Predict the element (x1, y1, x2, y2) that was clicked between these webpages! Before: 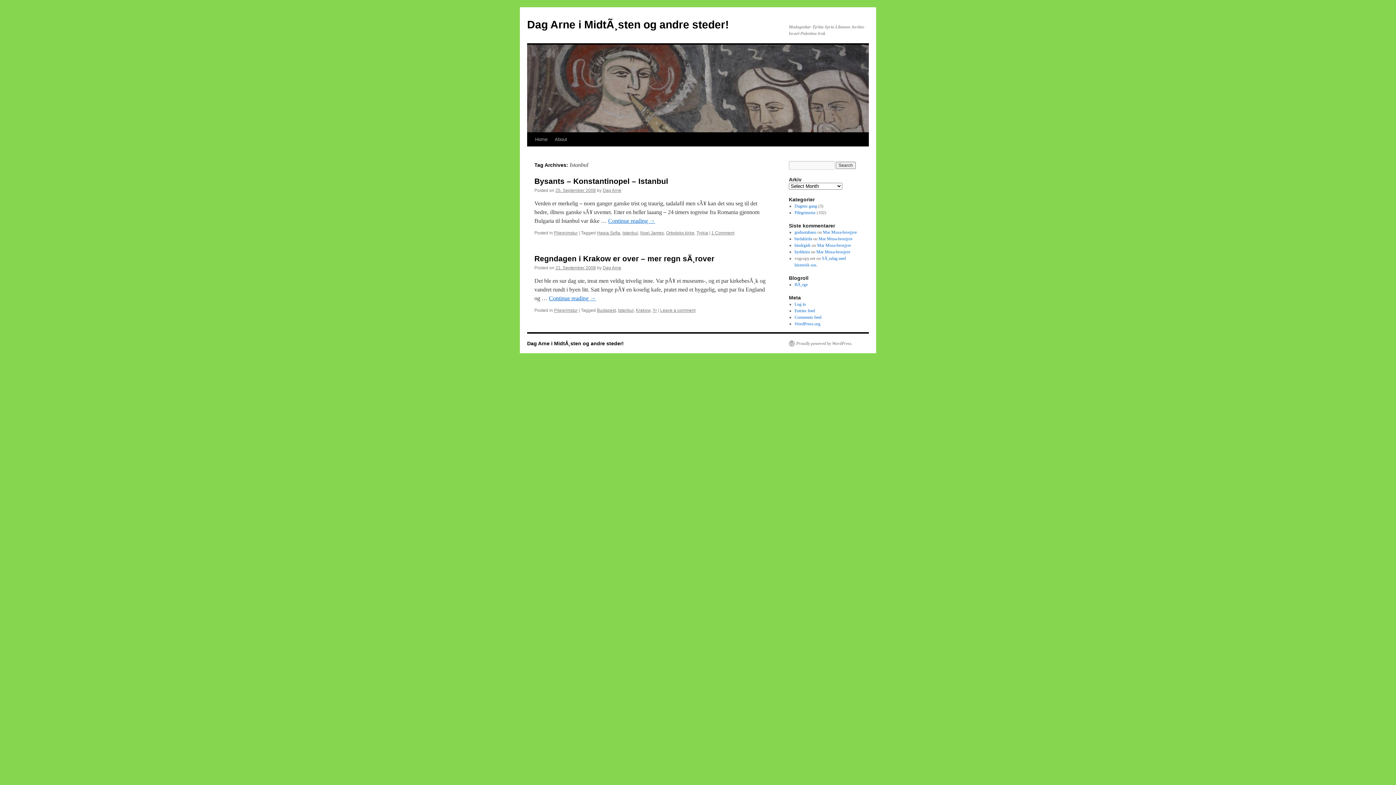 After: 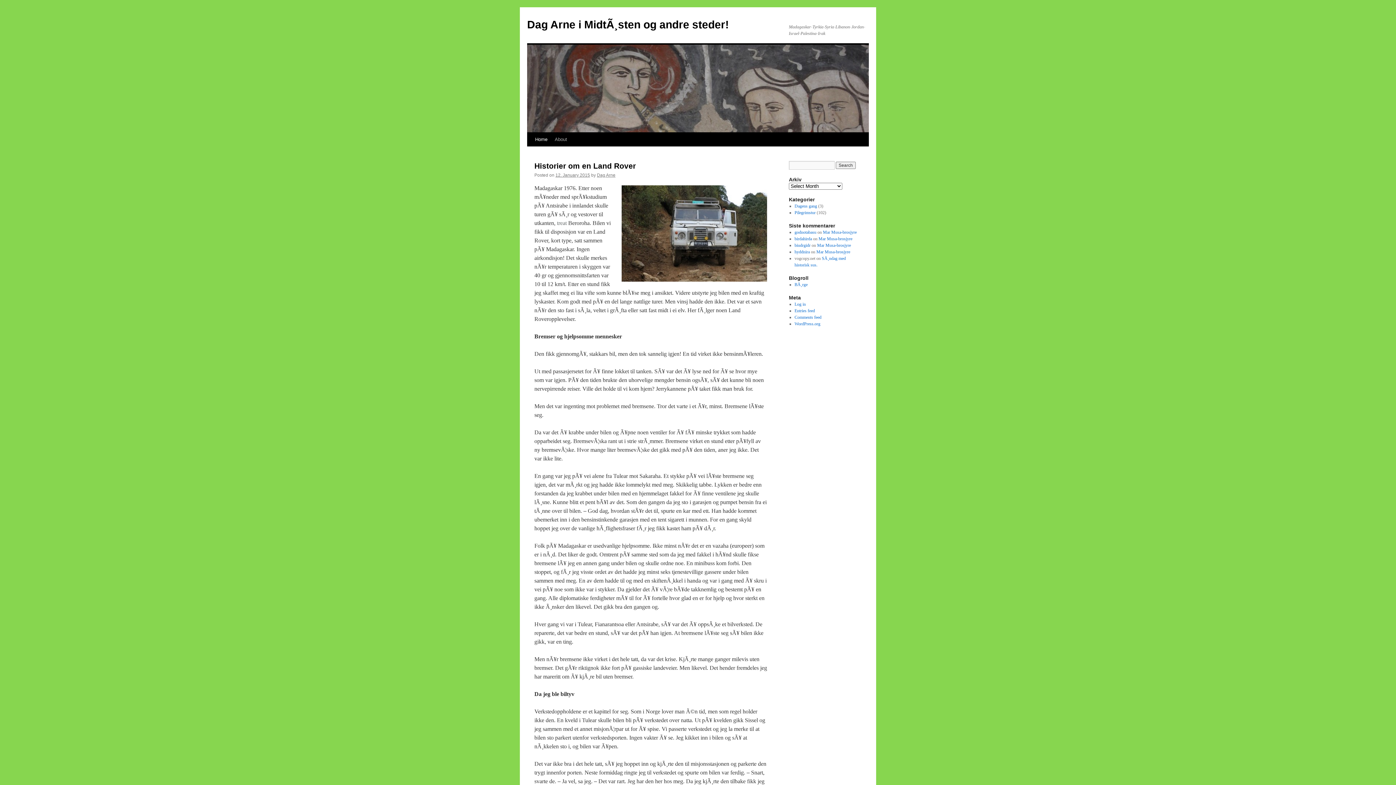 Action: label: Dag Arne i MidtÃ¸sten og andre steder! bbox: (527, 18, 729, 30)